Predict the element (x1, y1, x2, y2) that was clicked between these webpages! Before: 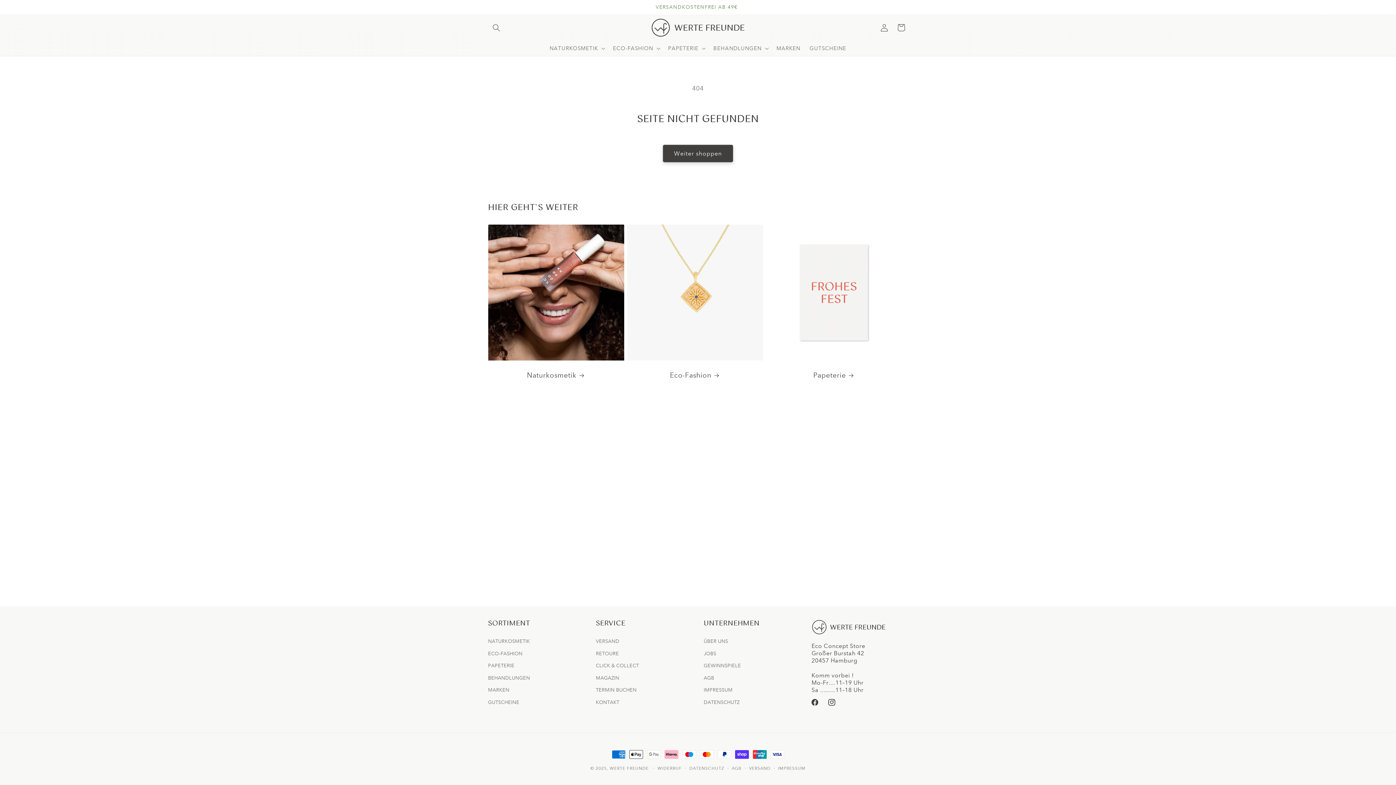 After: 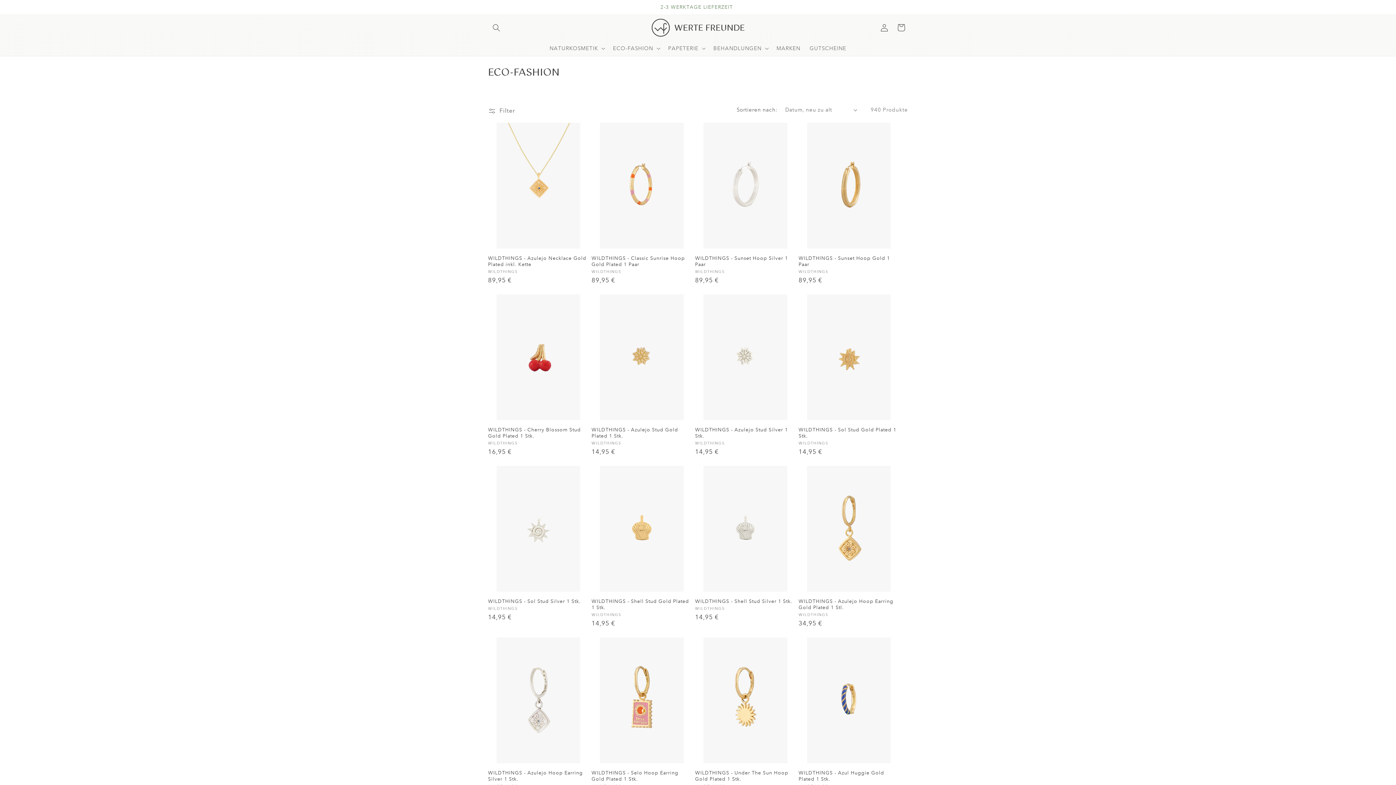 Action: bbox: (634, 371, 755, 379) label: Eco-Fashion